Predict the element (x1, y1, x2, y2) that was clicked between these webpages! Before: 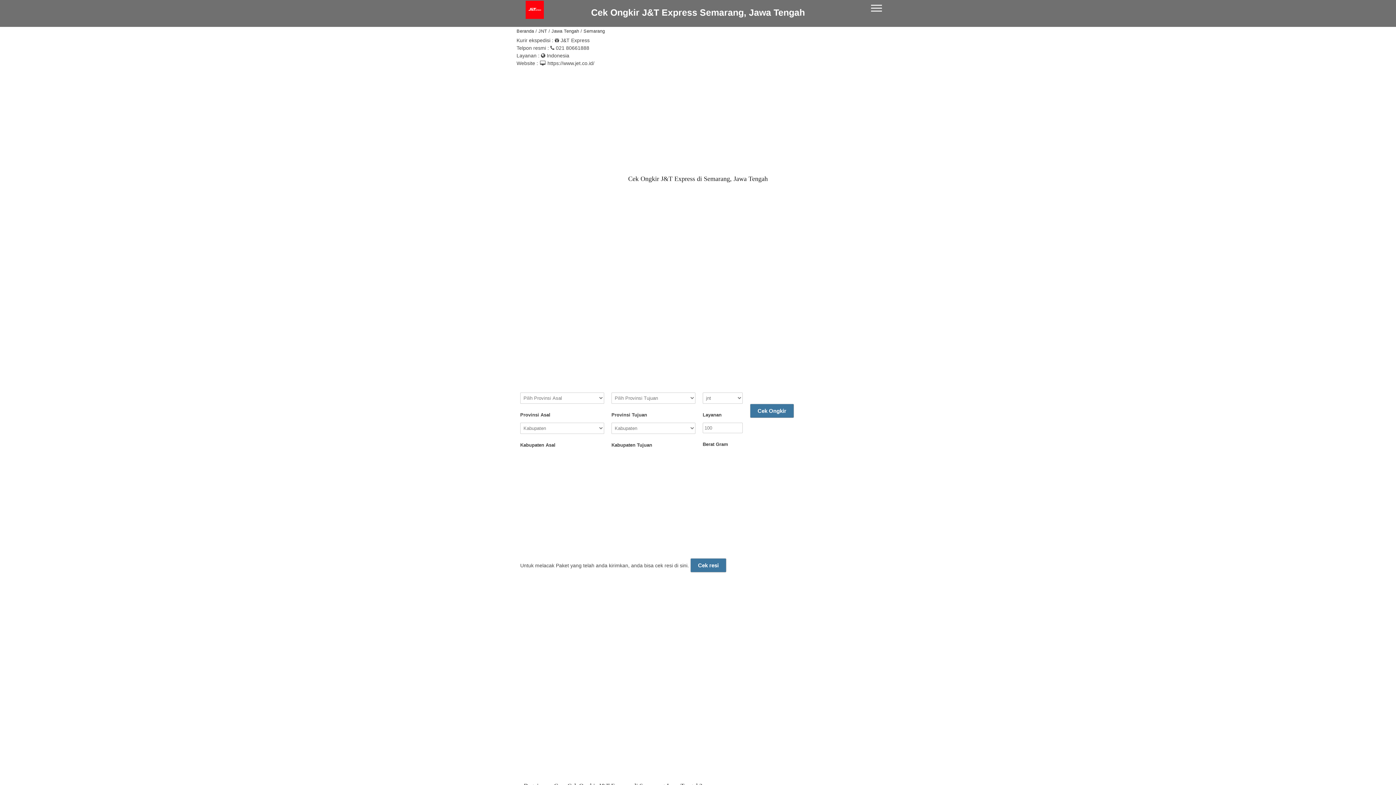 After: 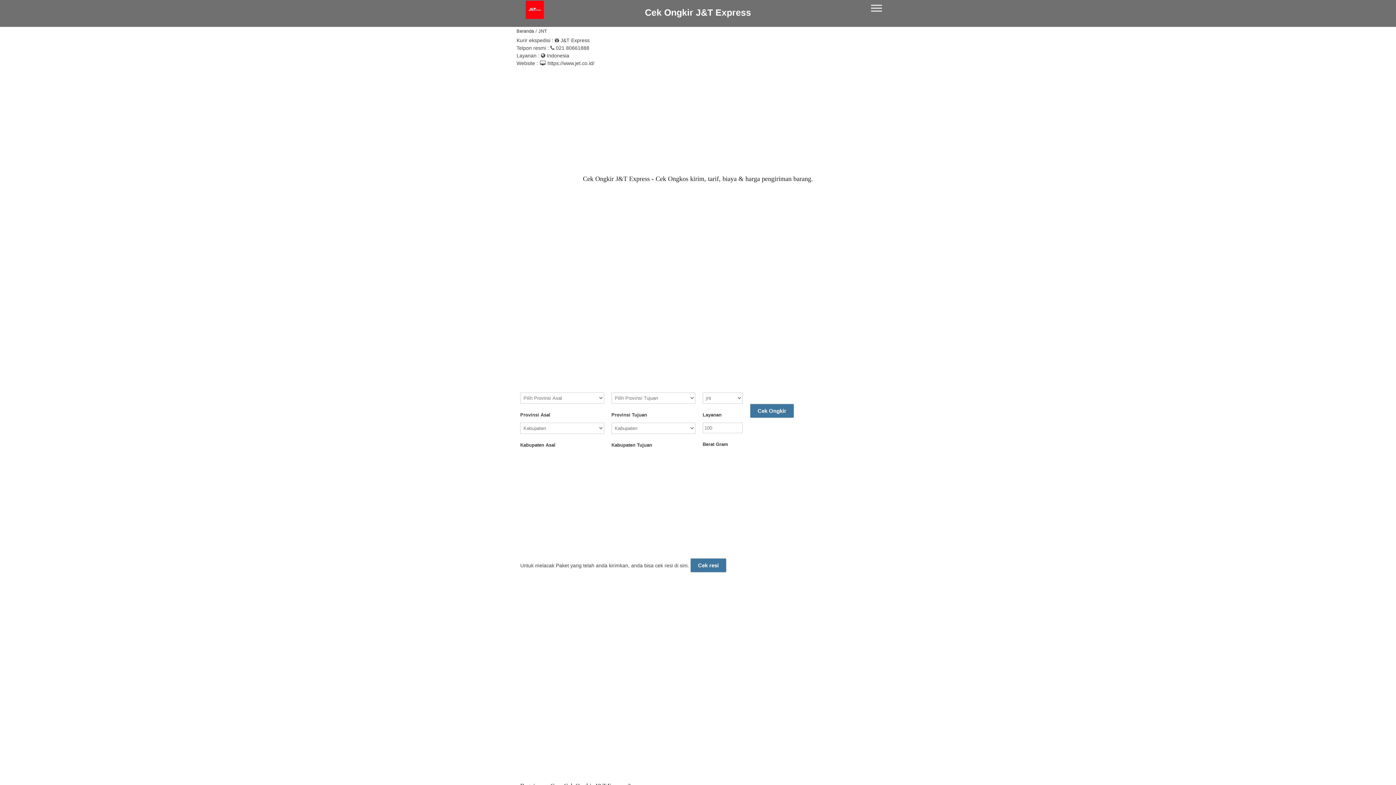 Action: label: Cek Ongkir J&T Express Semarang, Jawa Tengah bbox: (591, 7, 805, 17)